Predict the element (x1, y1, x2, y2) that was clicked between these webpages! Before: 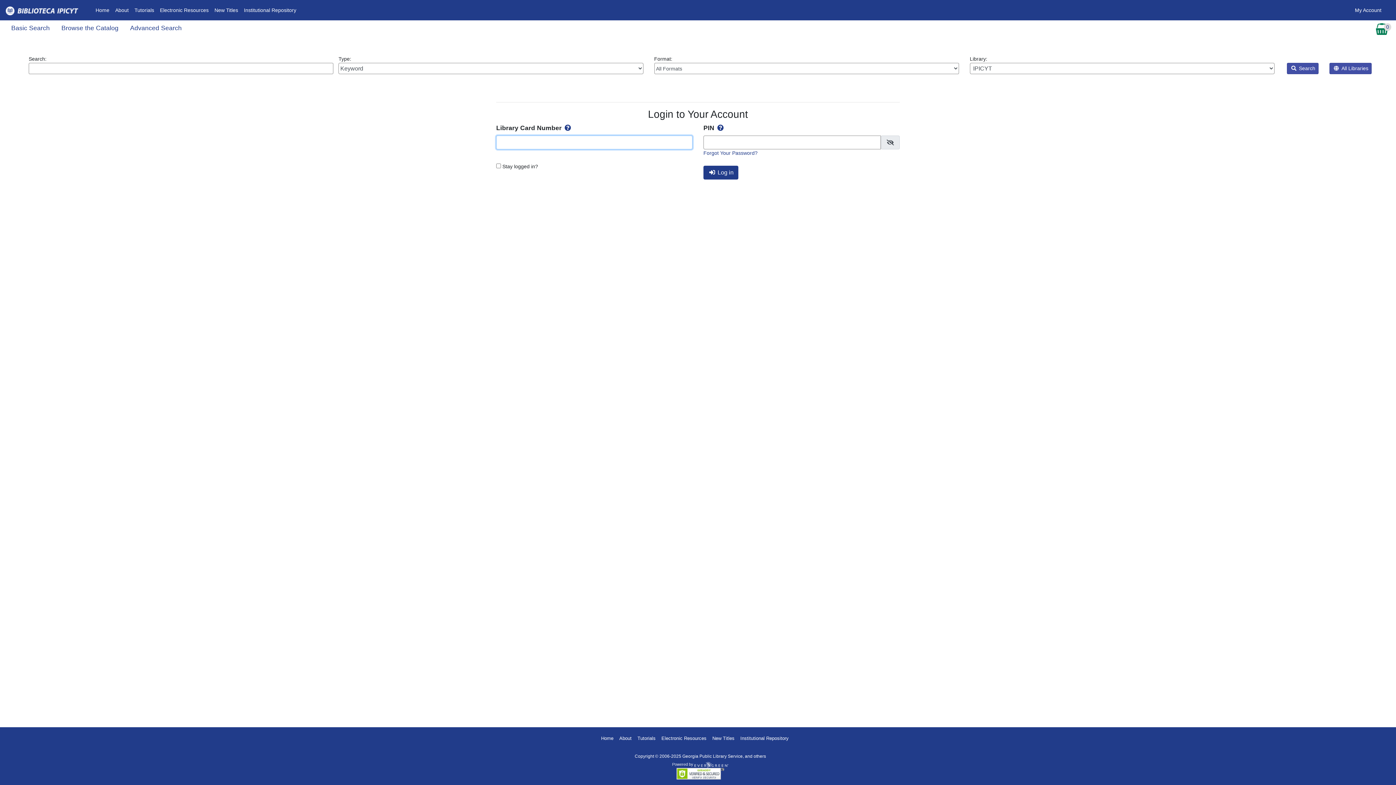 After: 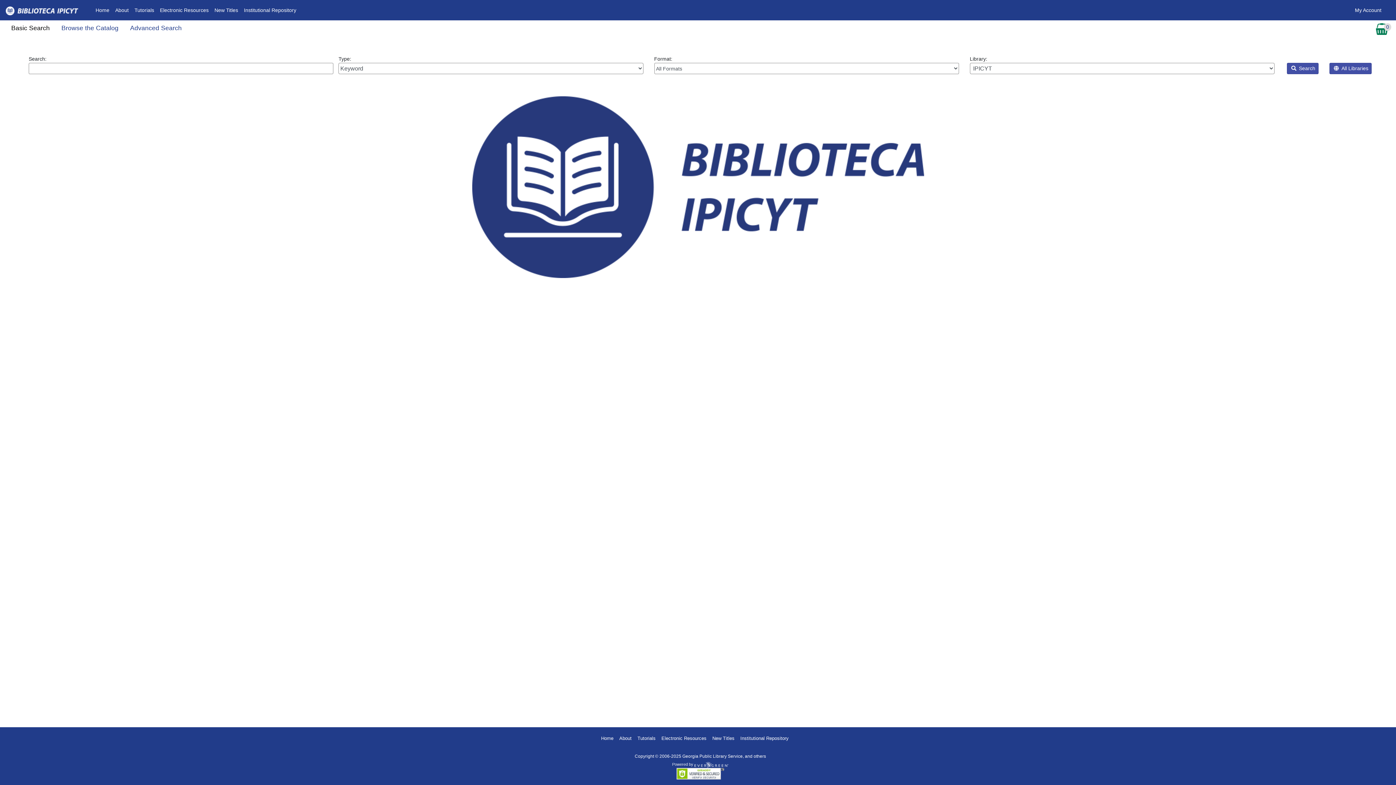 Action: bbox: (5, 2, 81, 17)